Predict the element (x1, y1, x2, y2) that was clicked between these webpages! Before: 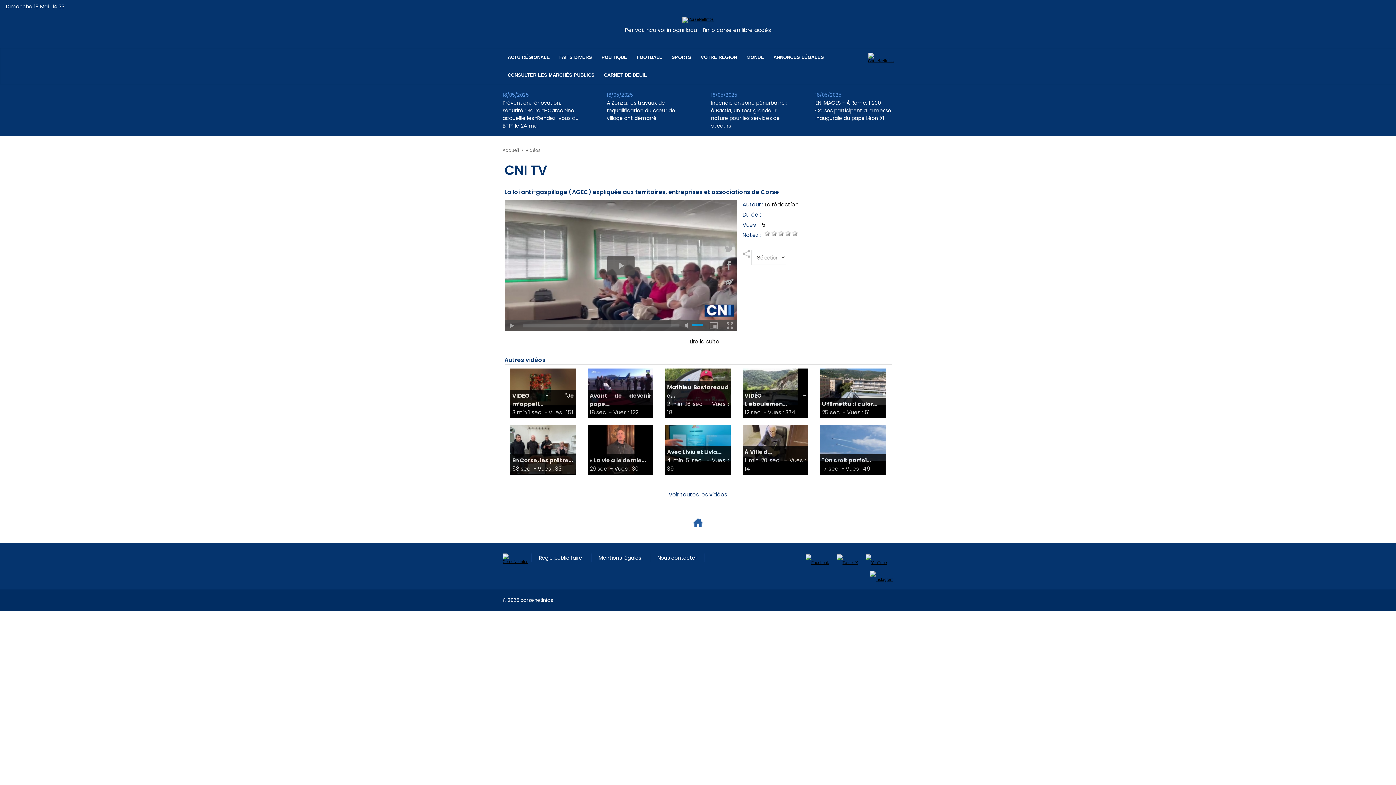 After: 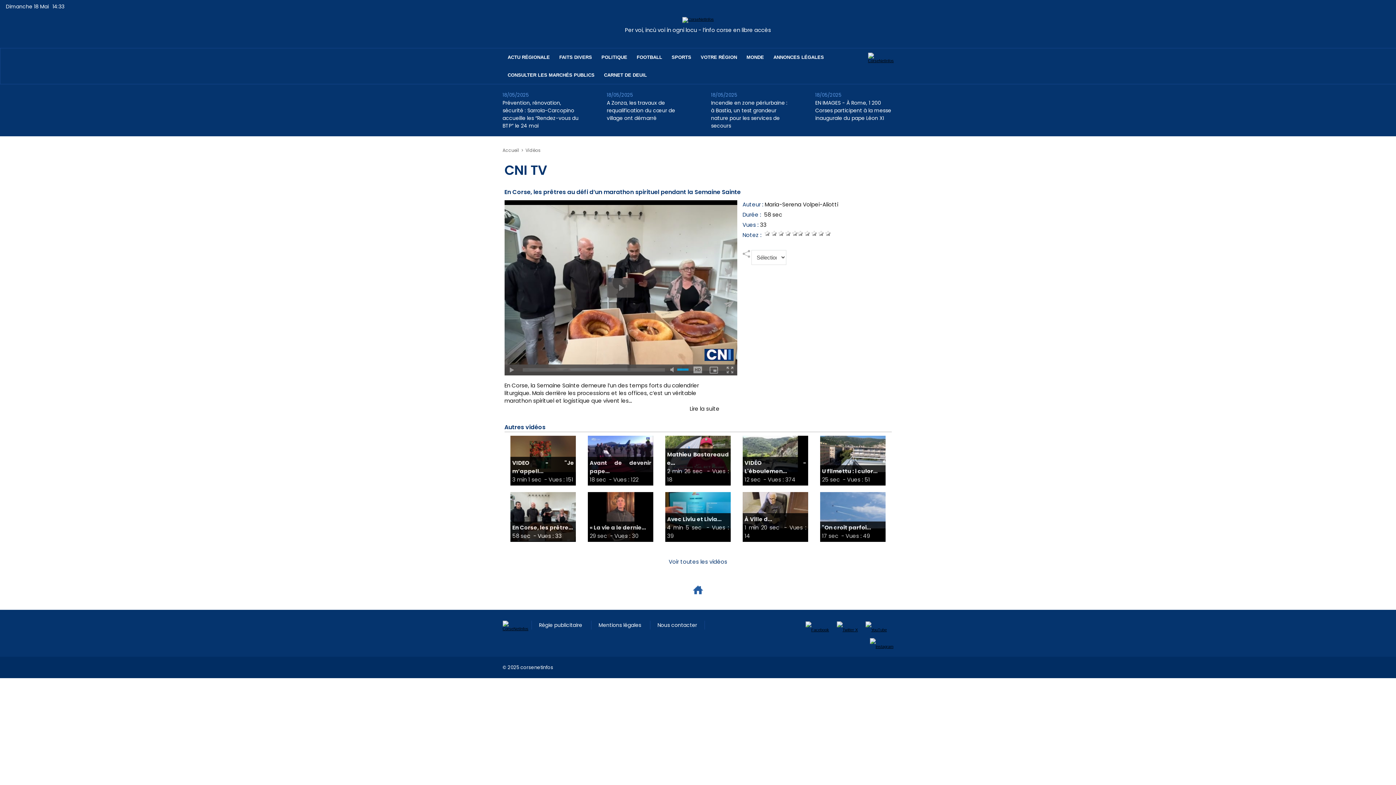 Action: bbox: (510, 425, 576, 429)